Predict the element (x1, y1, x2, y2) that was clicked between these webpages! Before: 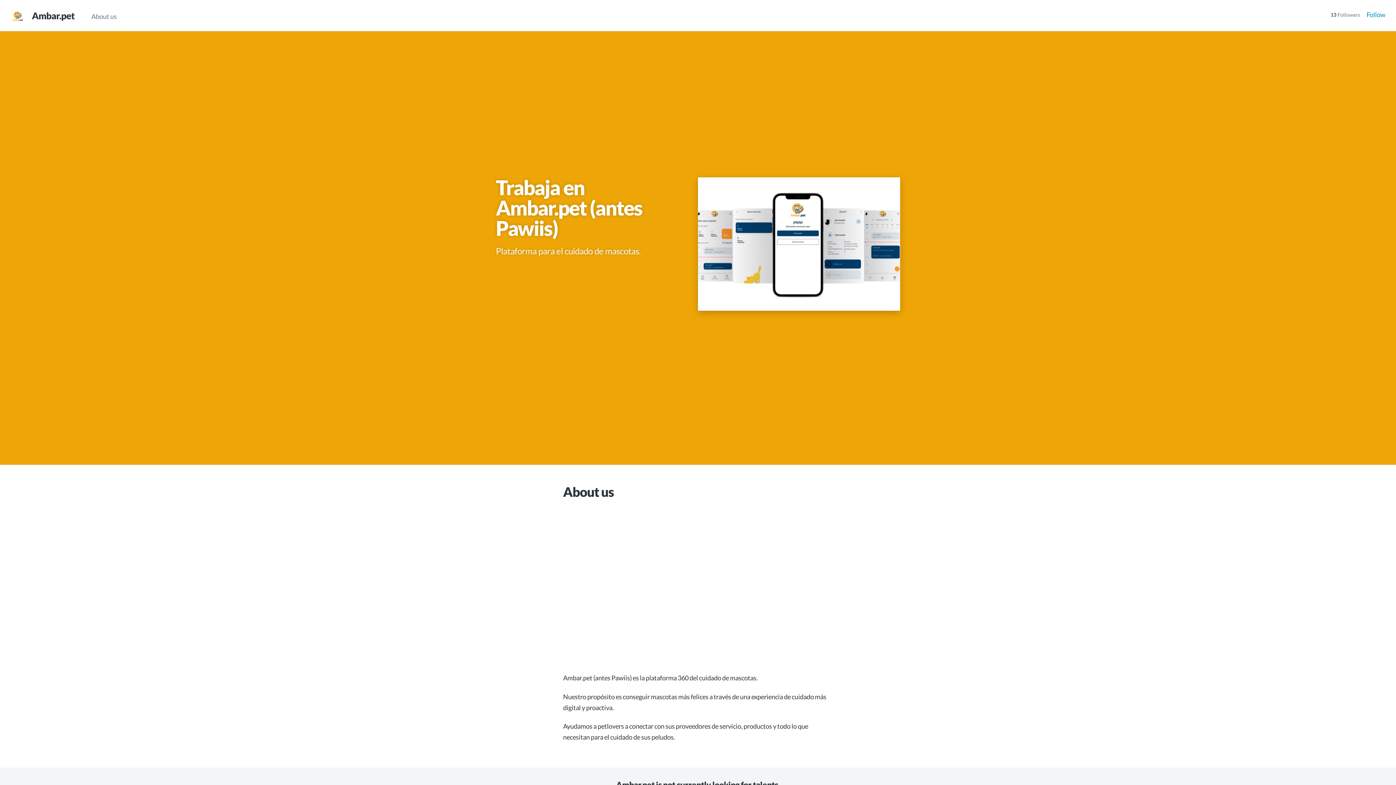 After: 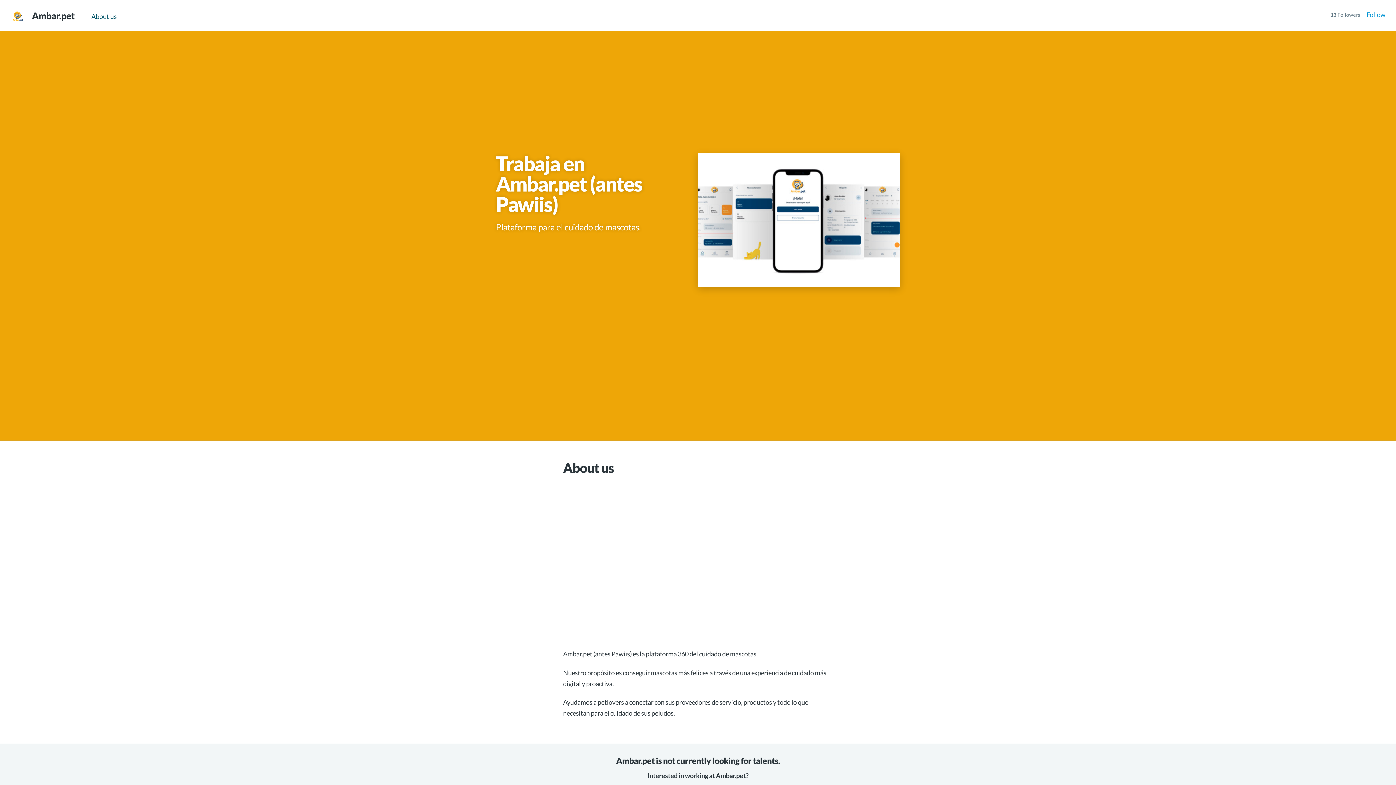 Action: bbox: (84, 1, 123, 30) label: About us